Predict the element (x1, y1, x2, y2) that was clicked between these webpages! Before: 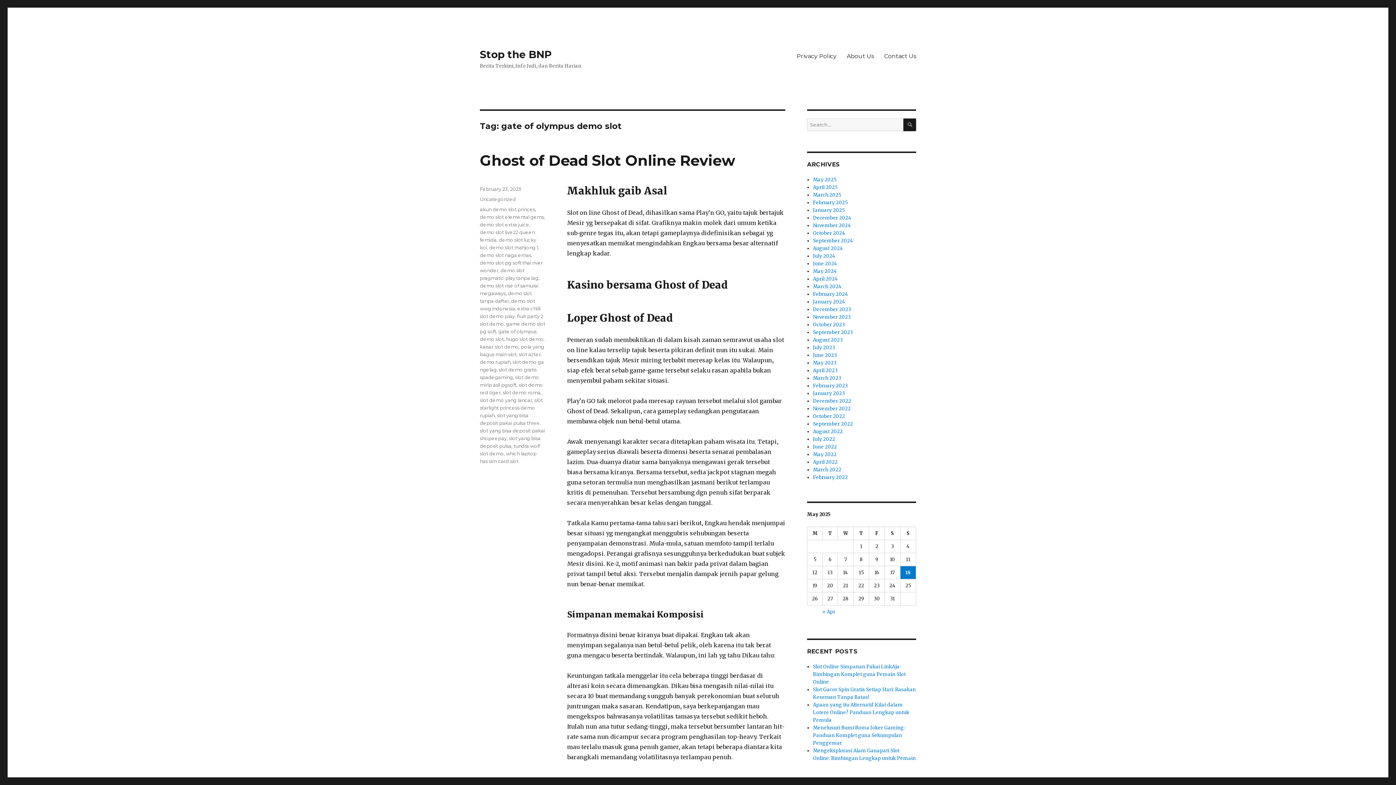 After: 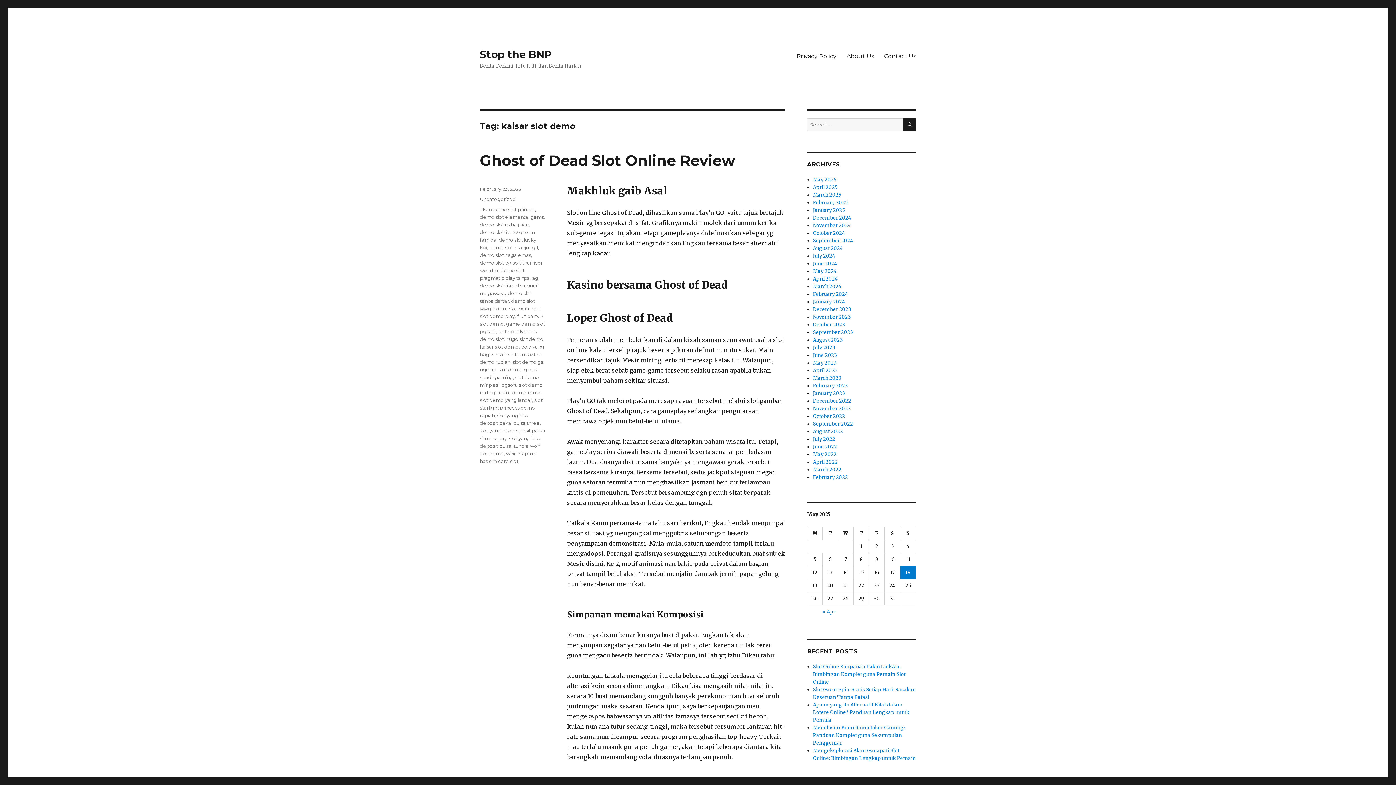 Action: bbox: (480, 344, 518, 349) label: kaisar slot demo